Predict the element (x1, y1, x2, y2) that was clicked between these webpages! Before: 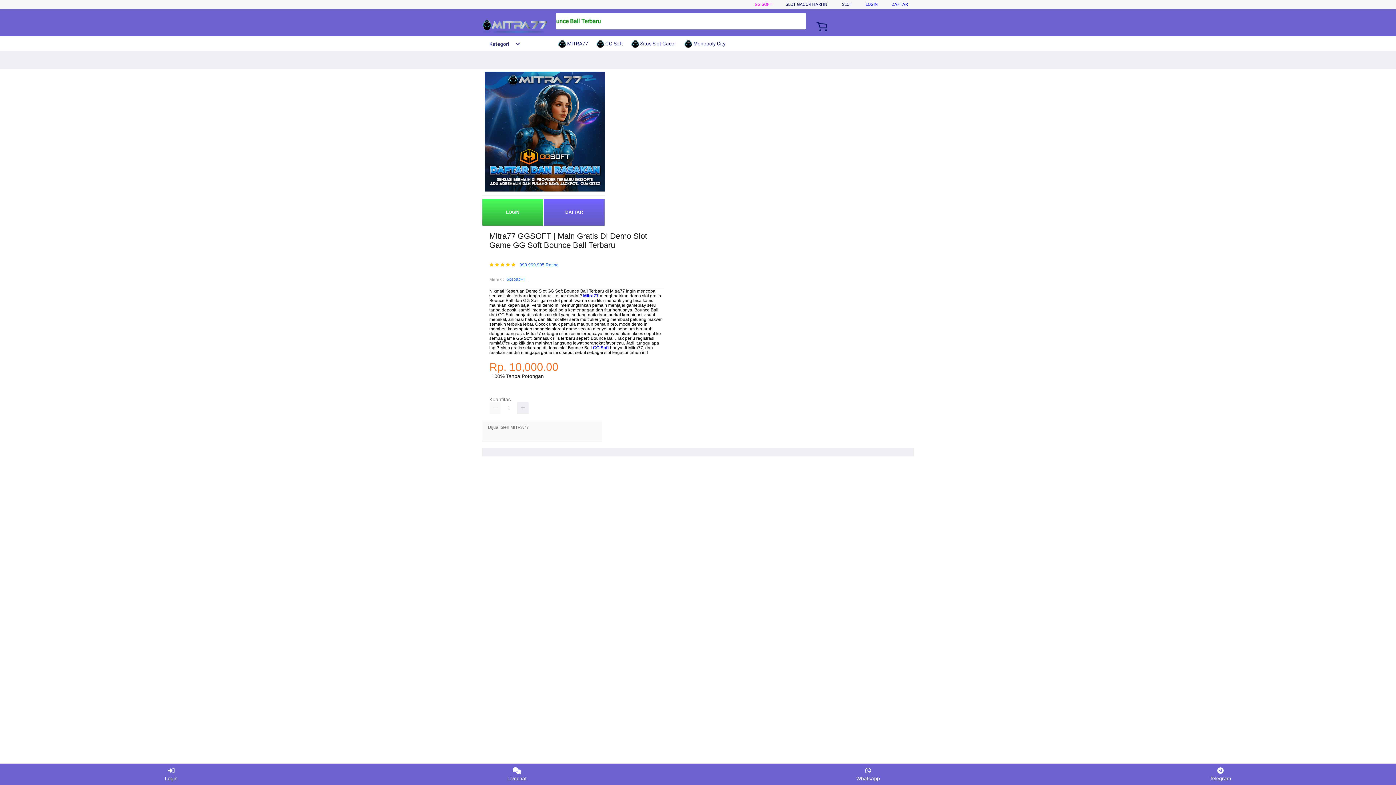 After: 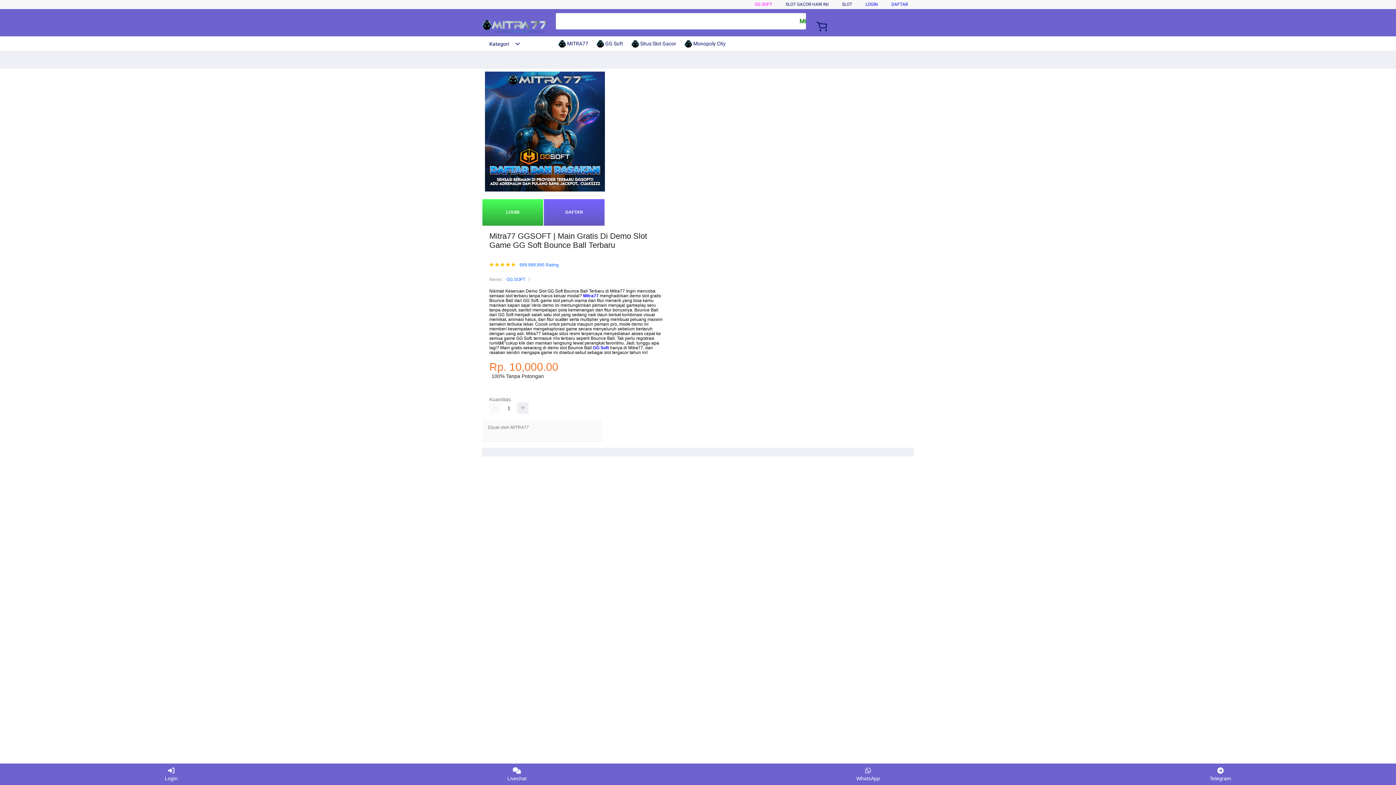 Action: bbox: (583, 293, 598, 298) label: Mitra77